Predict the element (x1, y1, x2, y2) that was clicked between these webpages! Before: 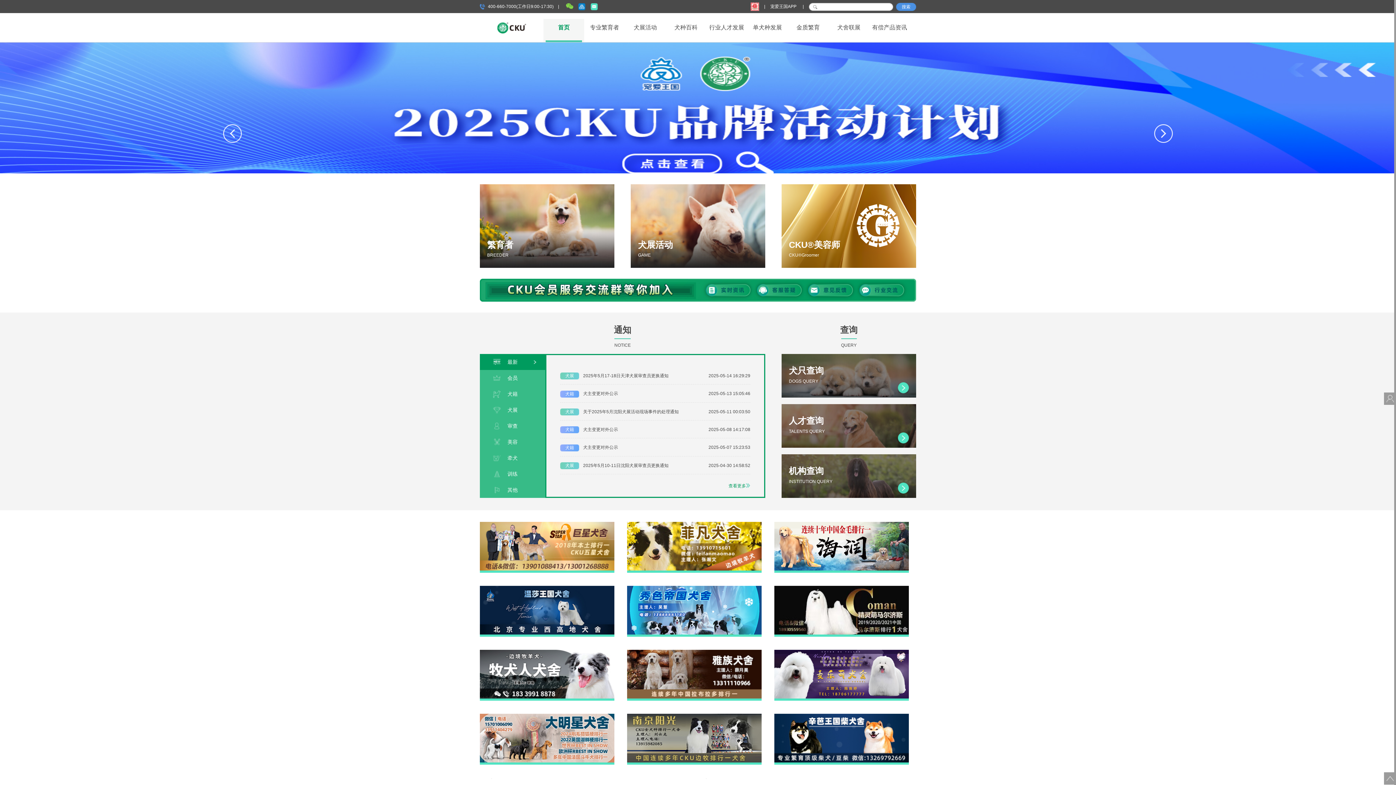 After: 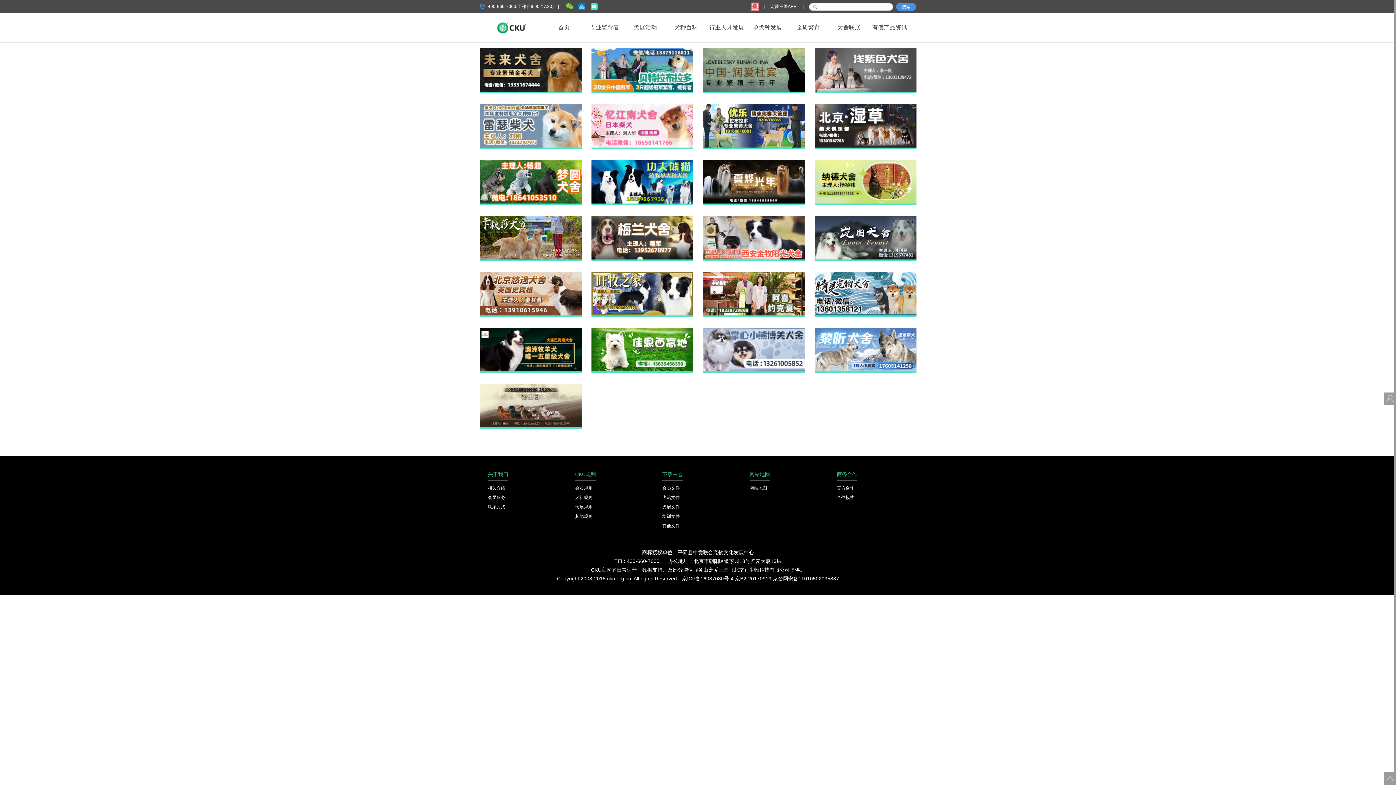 Action: bbox: (830, 18, 867, 40) label: 犬舍联展